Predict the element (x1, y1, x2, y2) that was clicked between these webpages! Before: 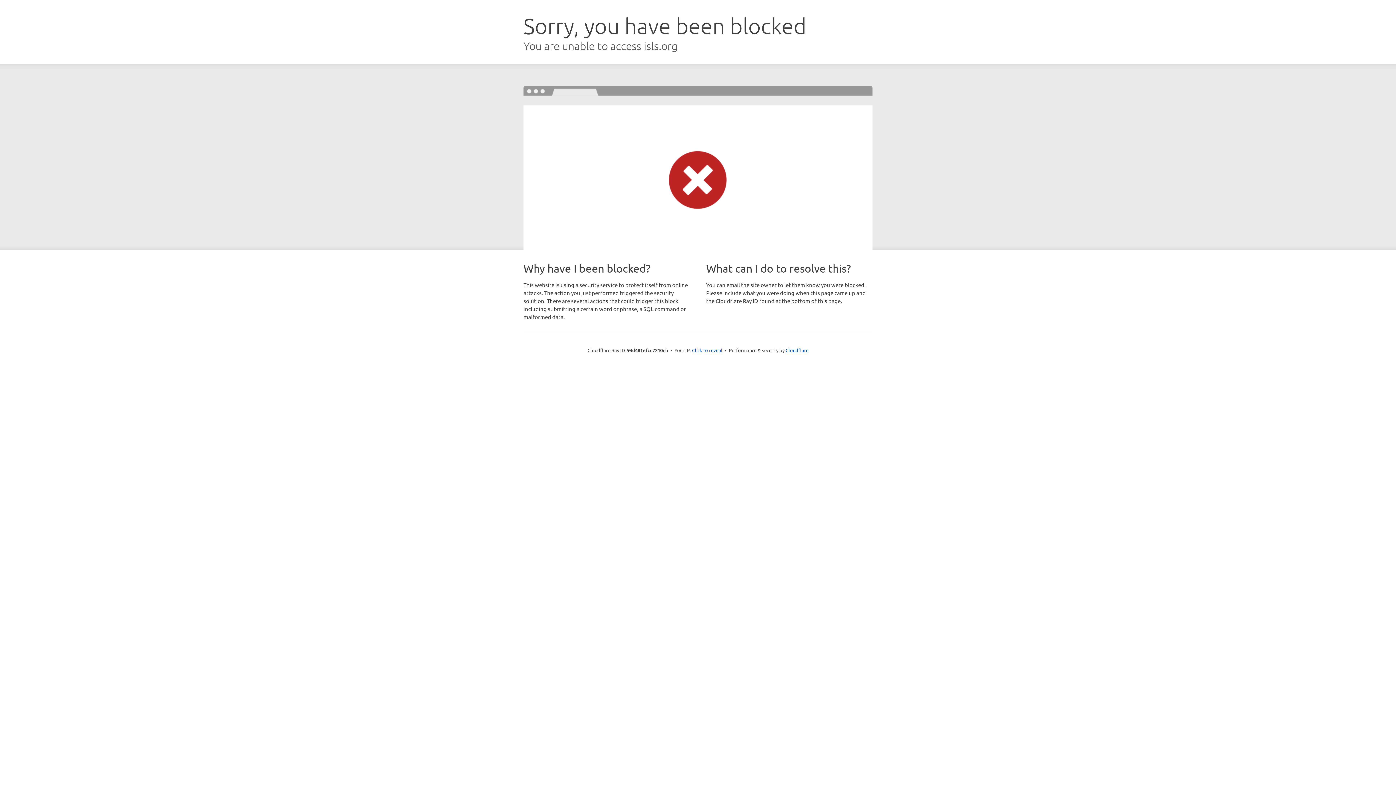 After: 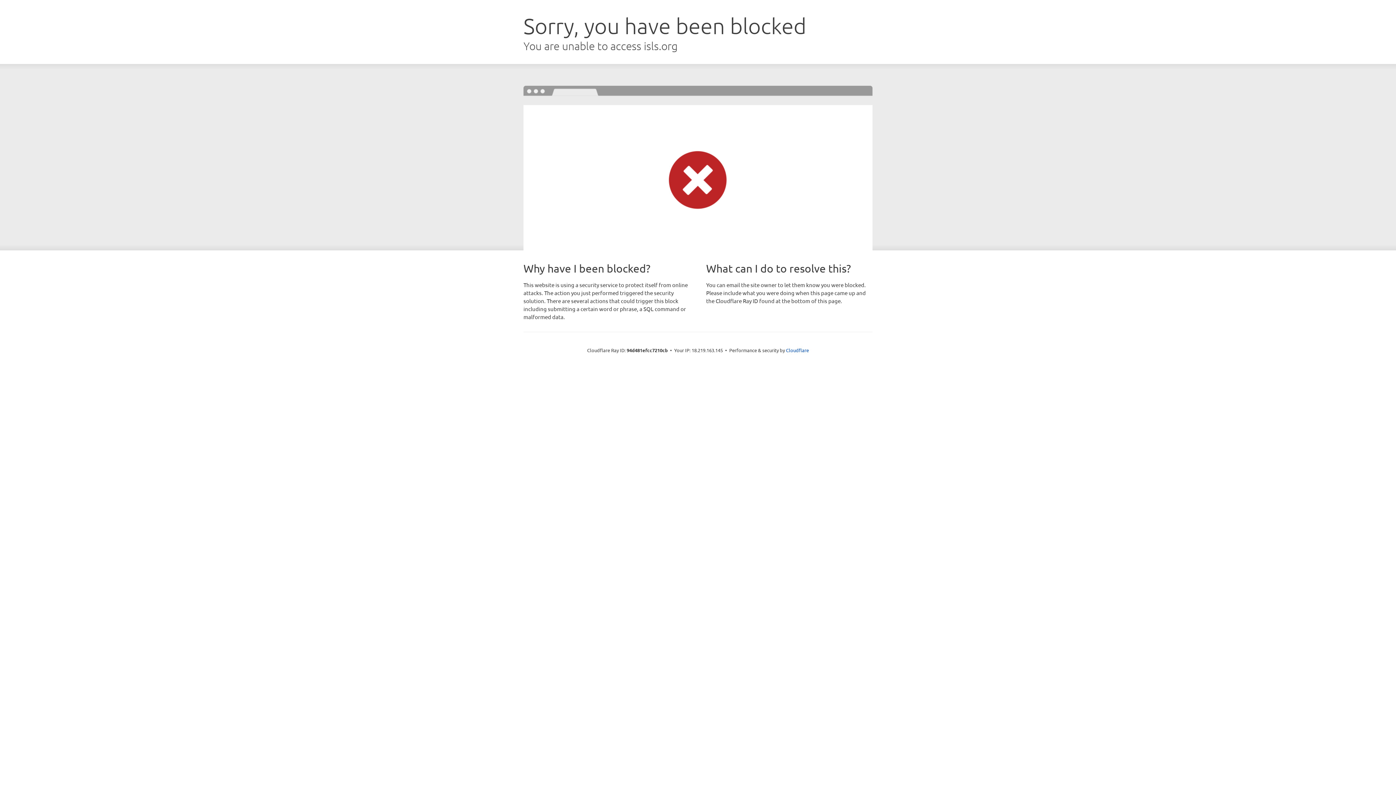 Action: label: Click to reveal bbox: (692, 346, 722, 353)